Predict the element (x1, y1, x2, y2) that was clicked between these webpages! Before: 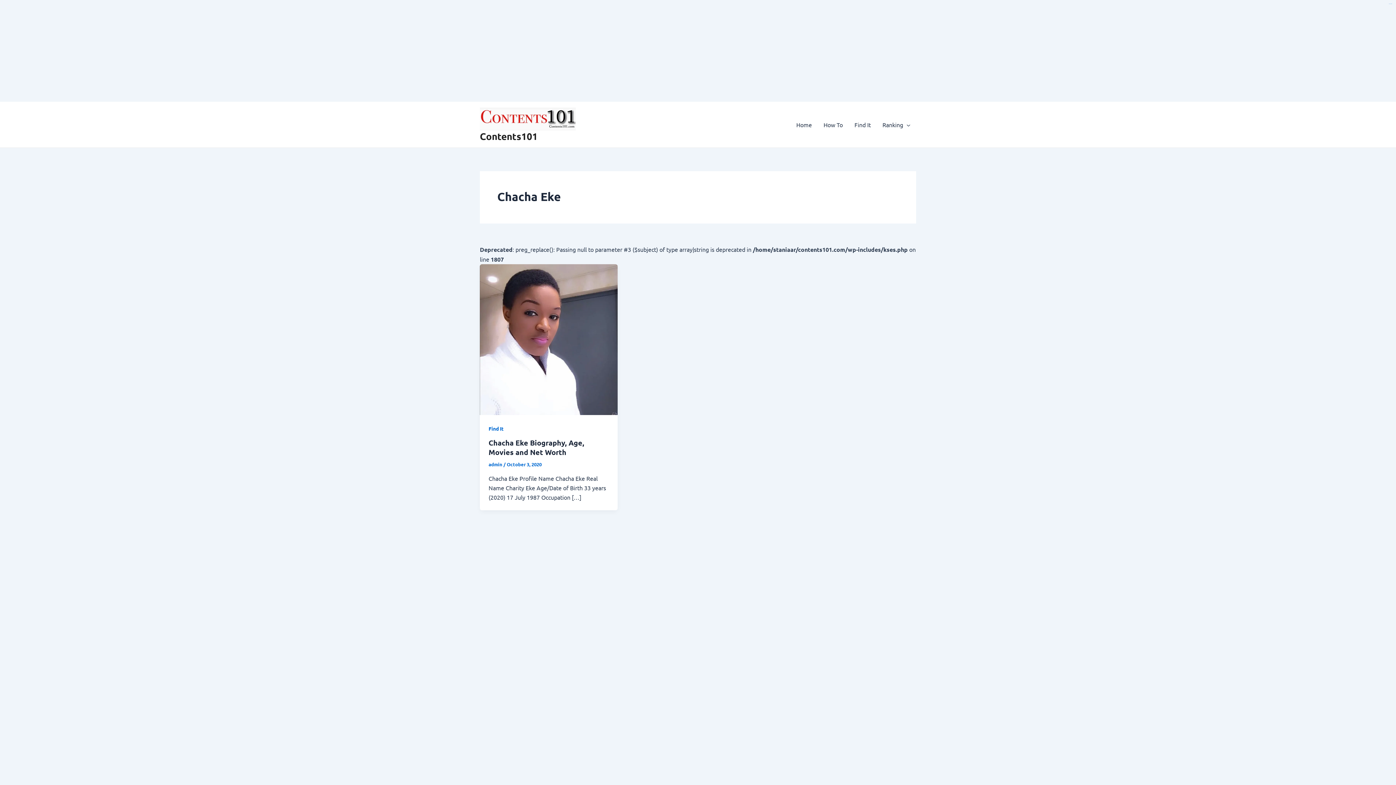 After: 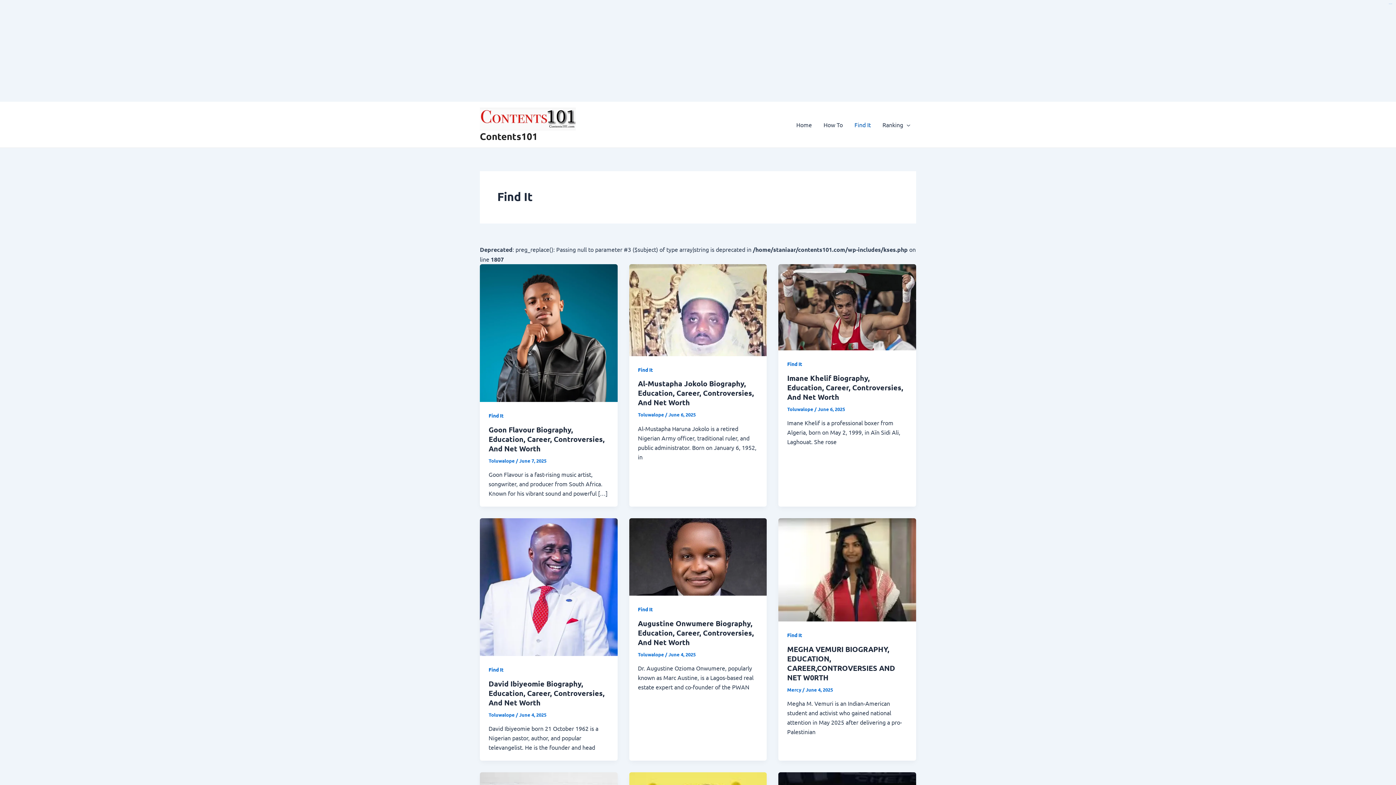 Action: bbox: (848, 110, 876, 139) label: Find It